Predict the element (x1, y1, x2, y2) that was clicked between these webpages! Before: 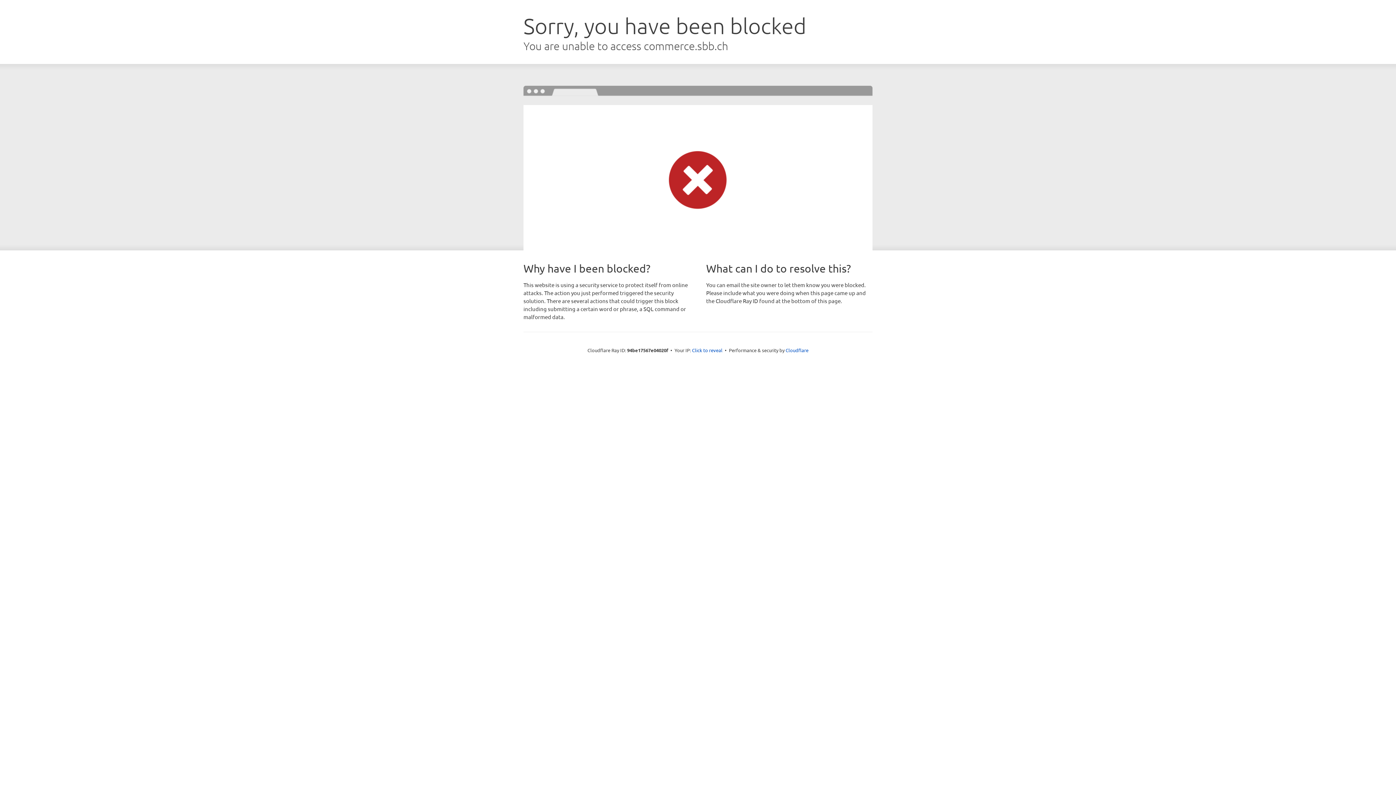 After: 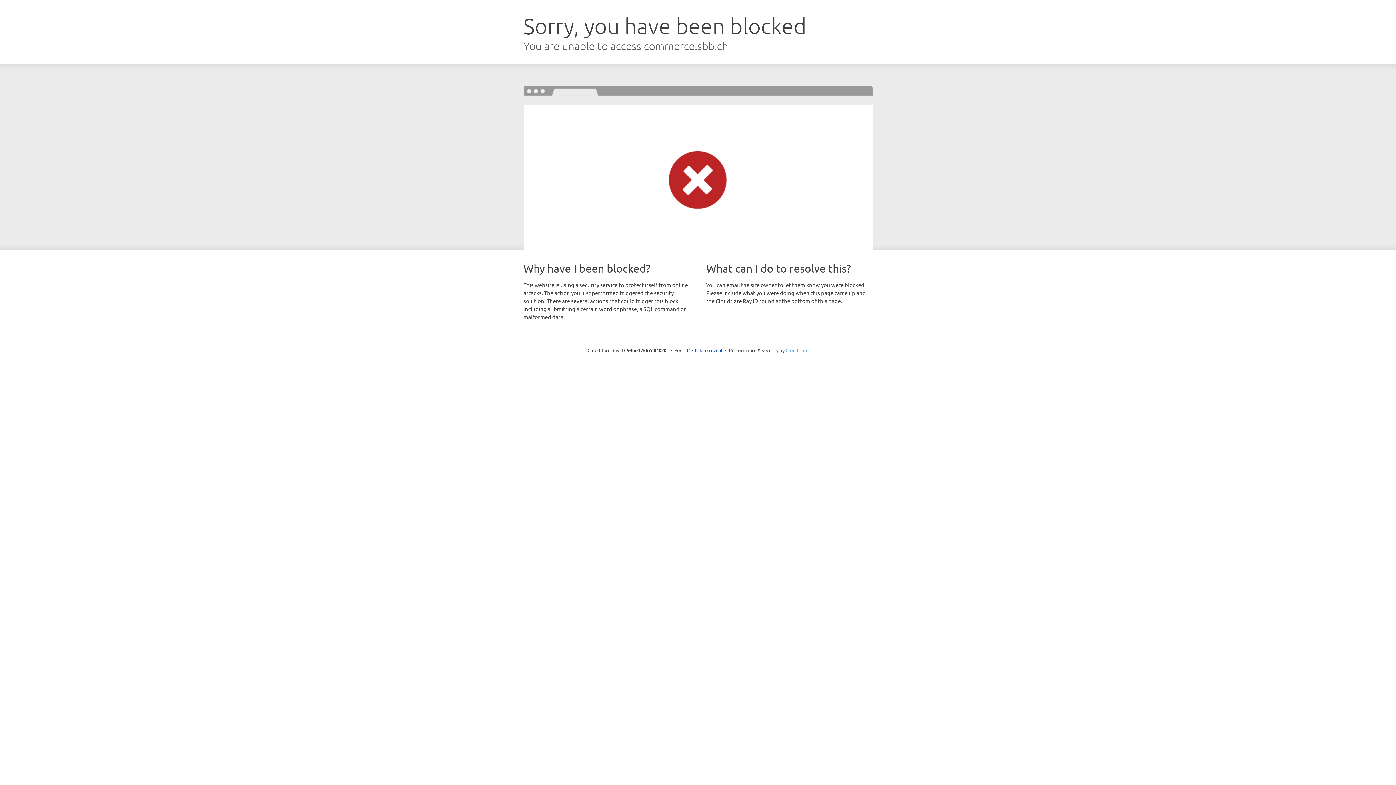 Action: label: Cloudflare bbox: (785, 347, 808, 353)